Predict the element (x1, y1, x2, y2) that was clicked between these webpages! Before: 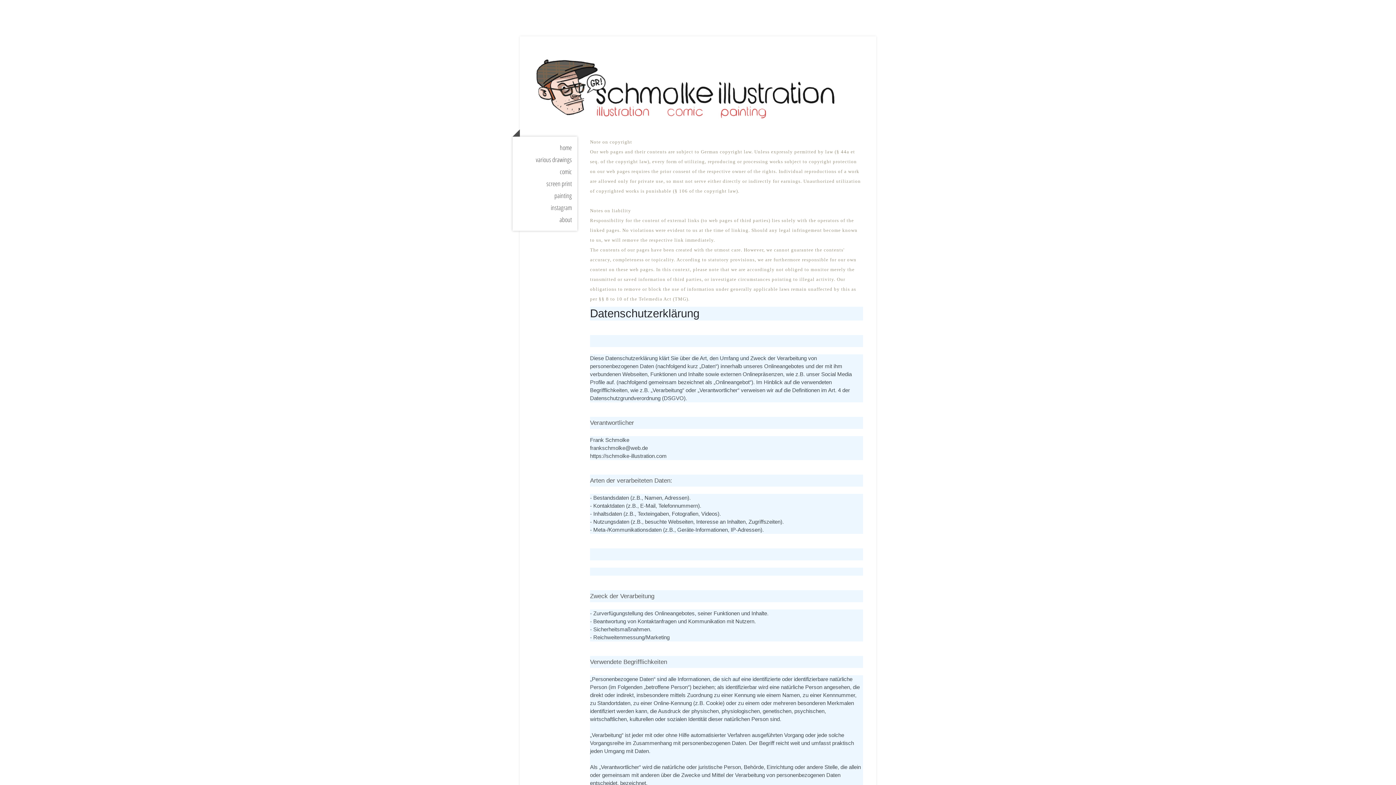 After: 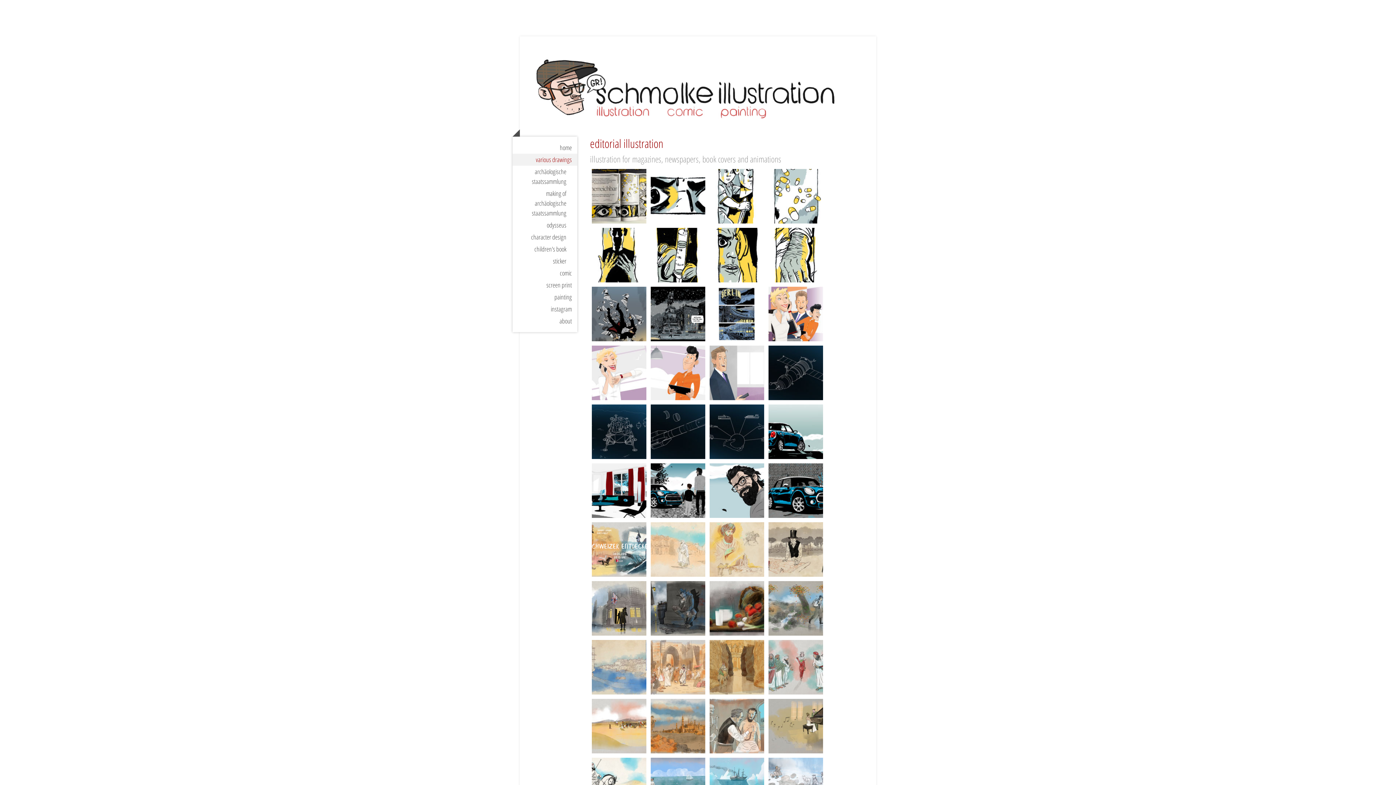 Action: label: various drawings bbox: (512, 153, 577, 165)